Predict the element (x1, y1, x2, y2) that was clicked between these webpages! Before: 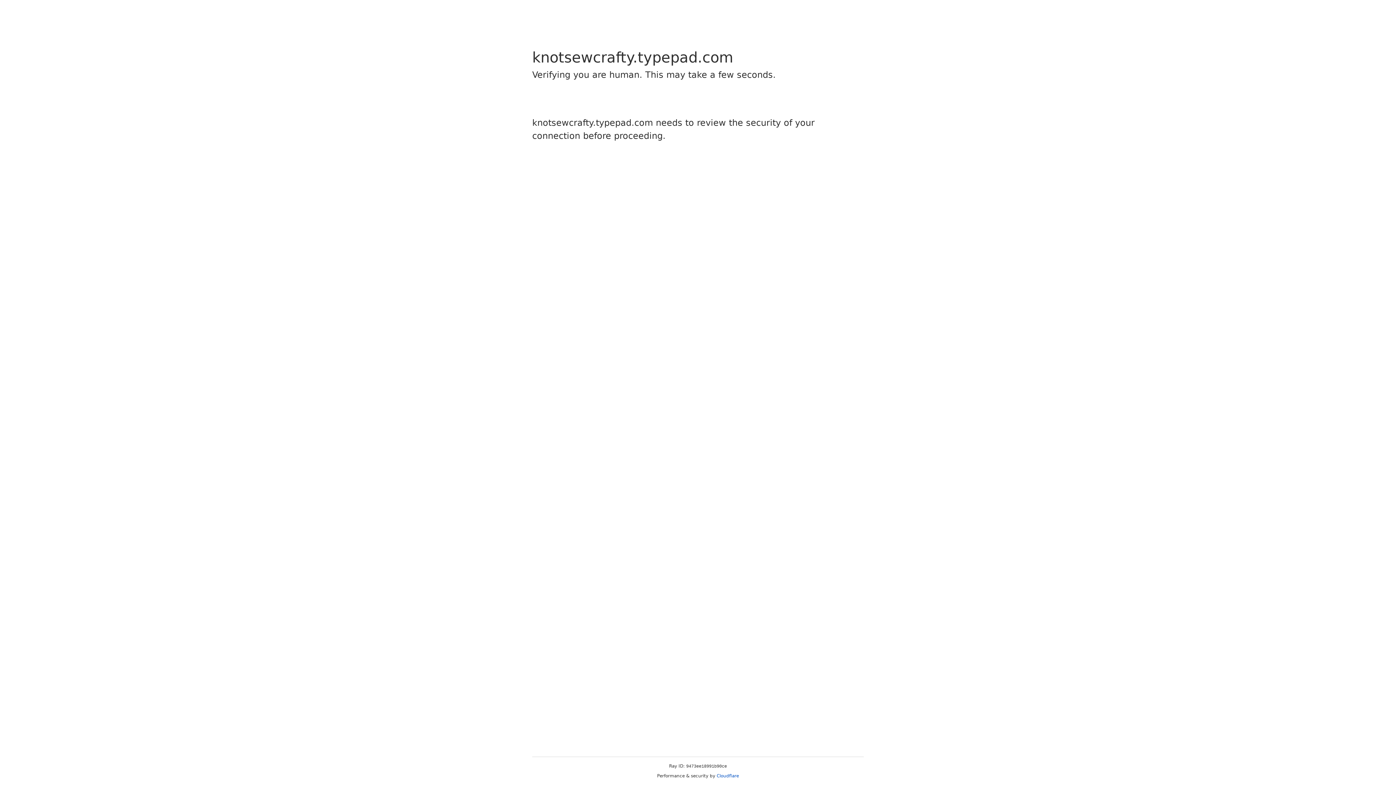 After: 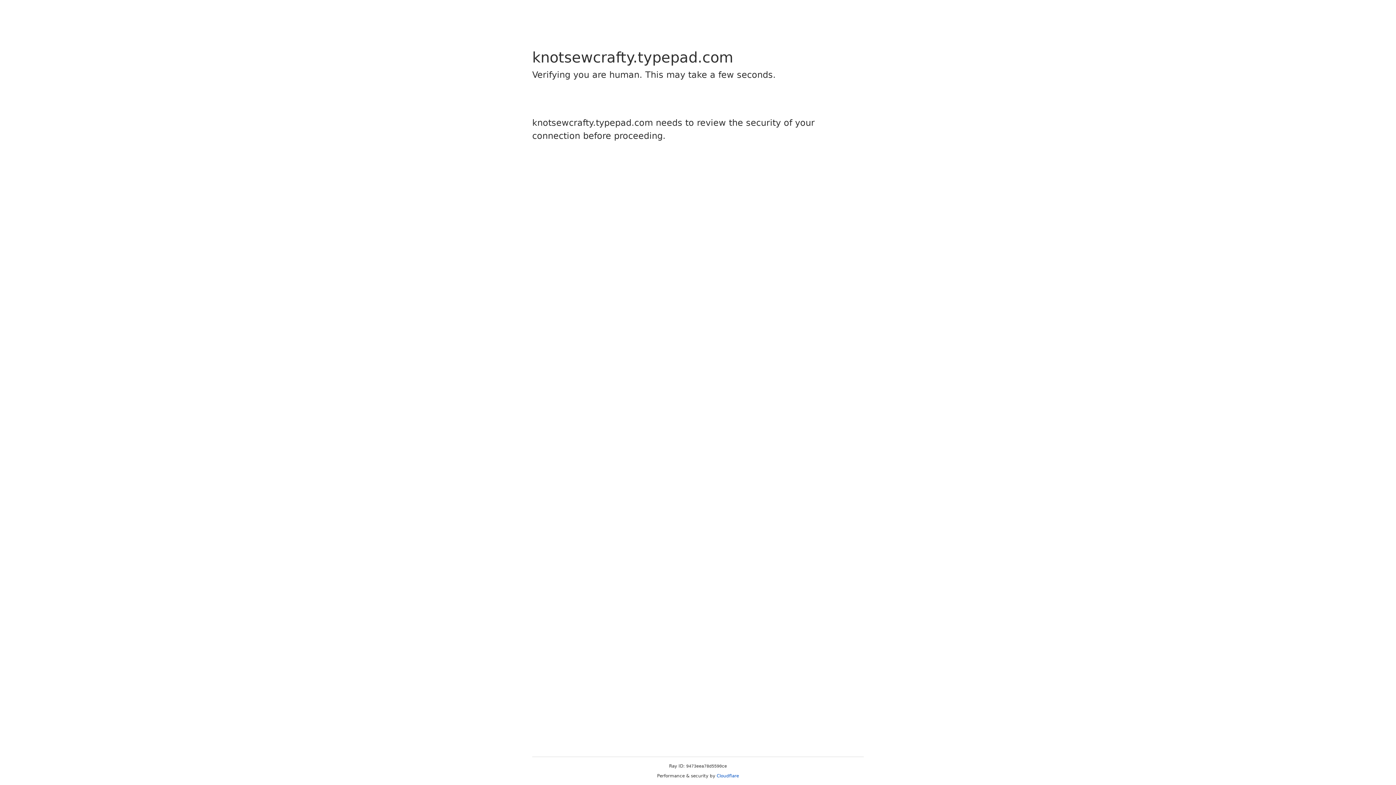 Action: bbox: (716, 773, 739, 778) label: Cloudflare